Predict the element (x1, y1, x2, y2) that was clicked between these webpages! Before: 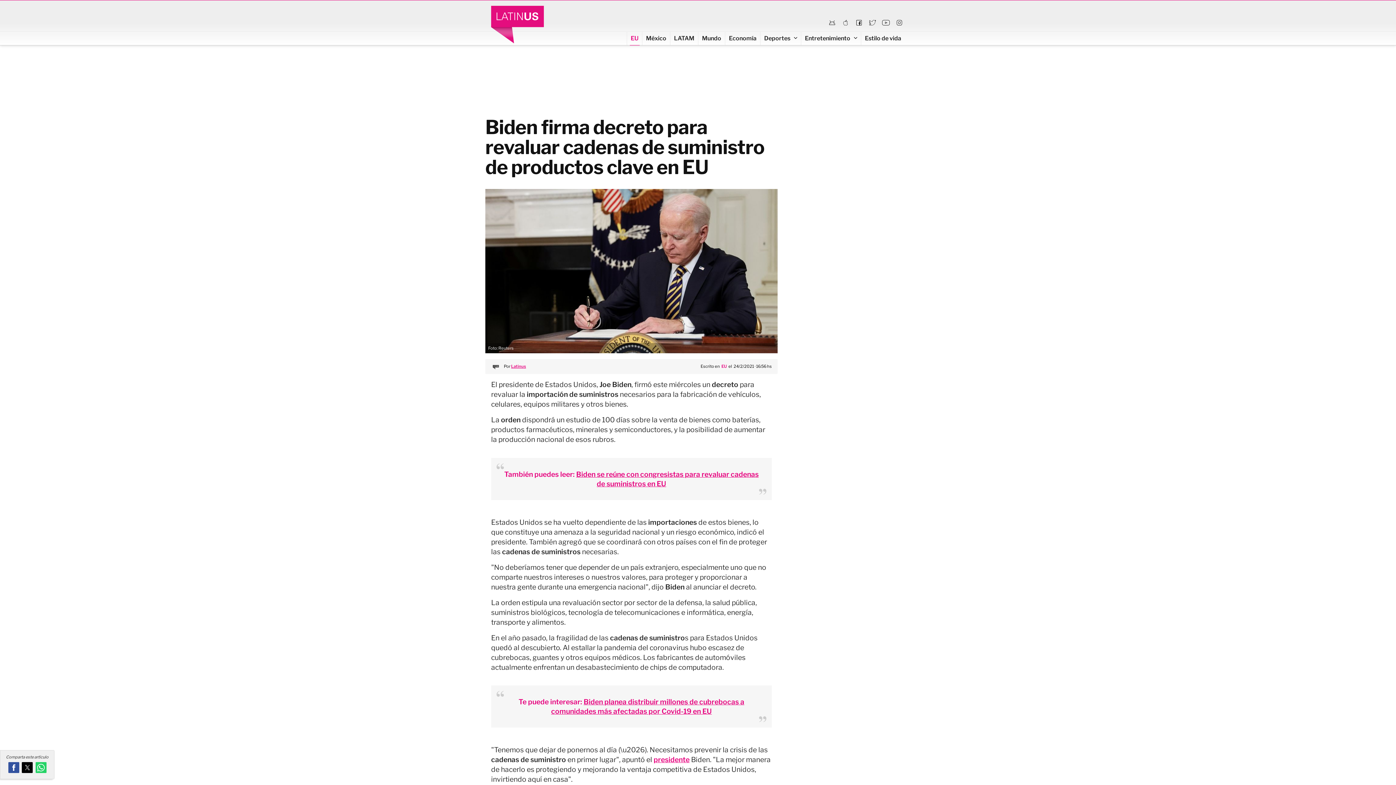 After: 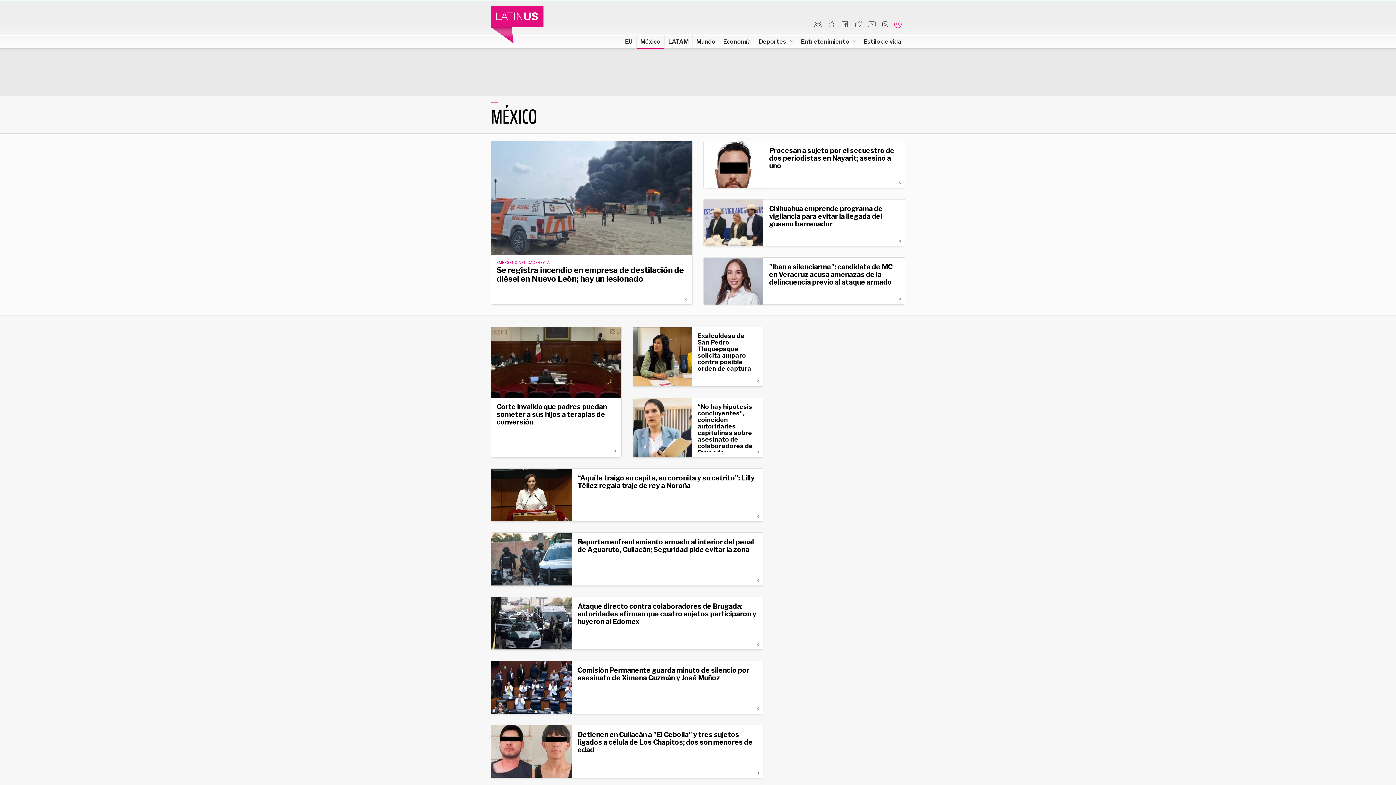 Action: label: México bbox: (642, 31, 670, 44)